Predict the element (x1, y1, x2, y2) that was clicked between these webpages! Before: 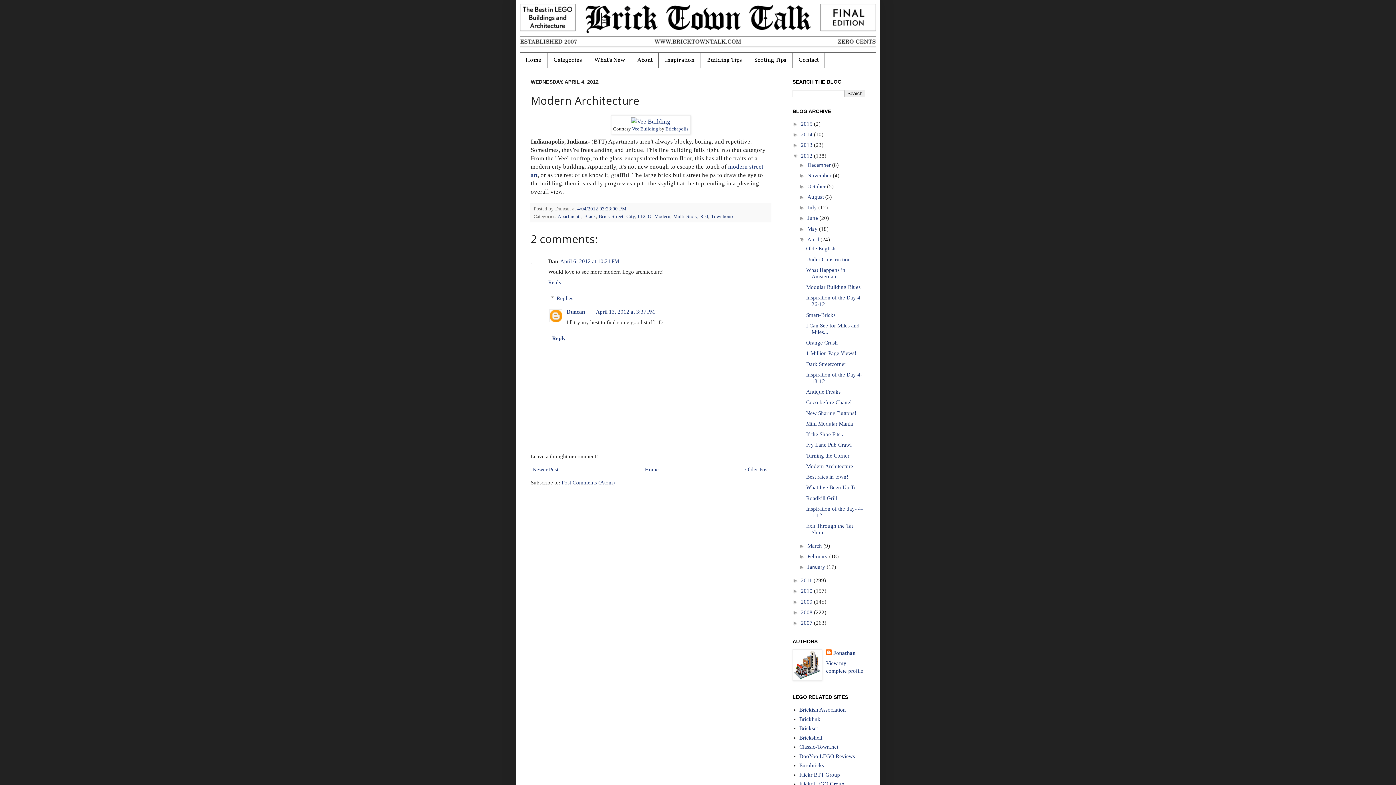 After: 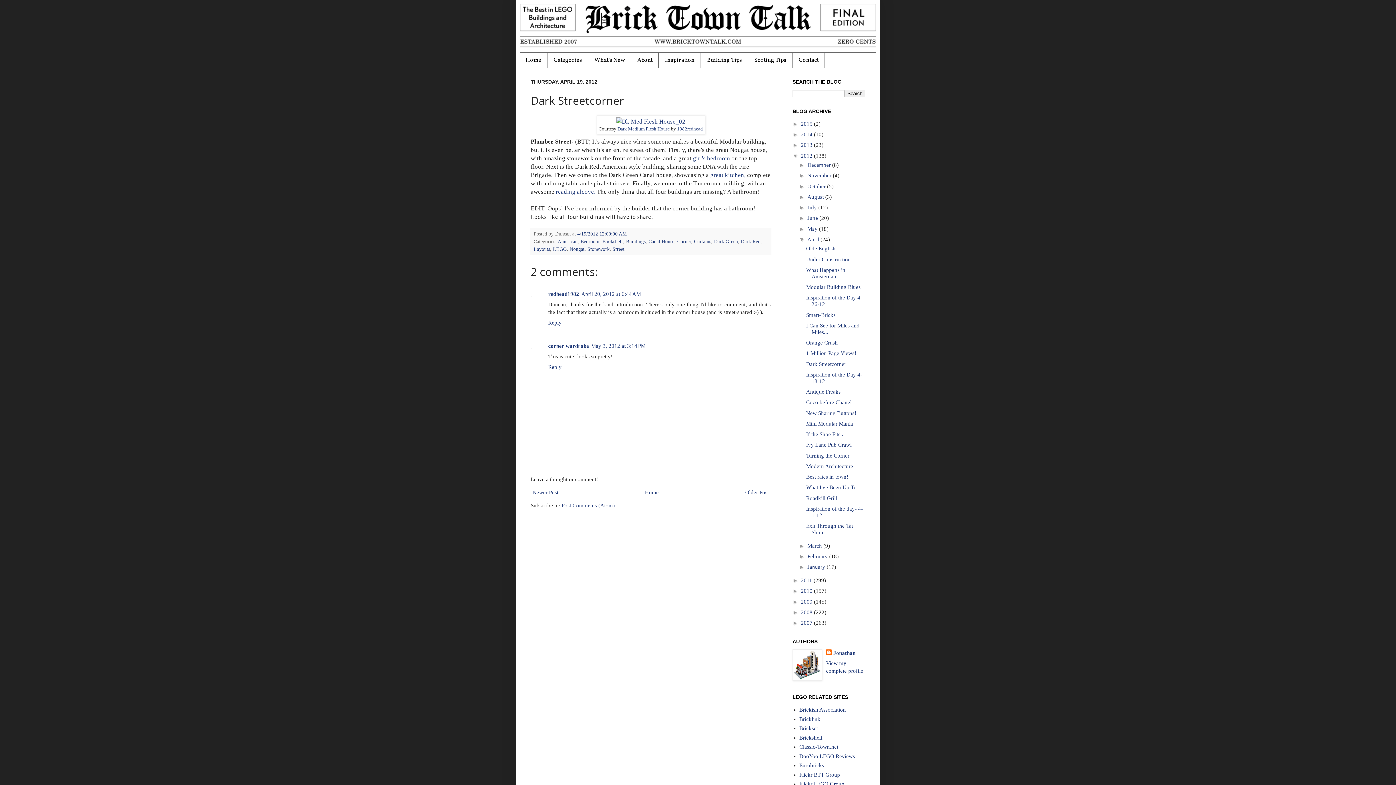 Action: bbox: (806, 361, 846, 367) label: Dark Streetcorner